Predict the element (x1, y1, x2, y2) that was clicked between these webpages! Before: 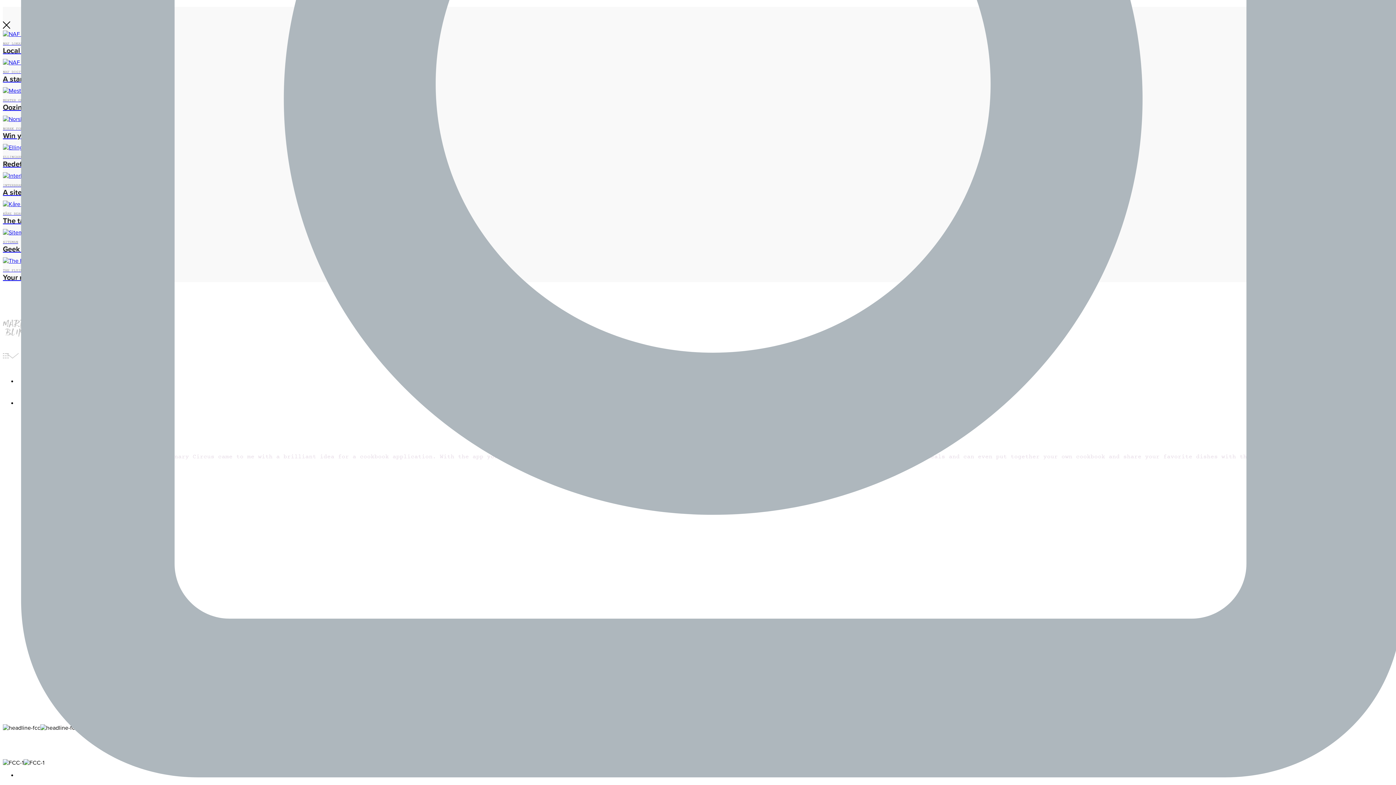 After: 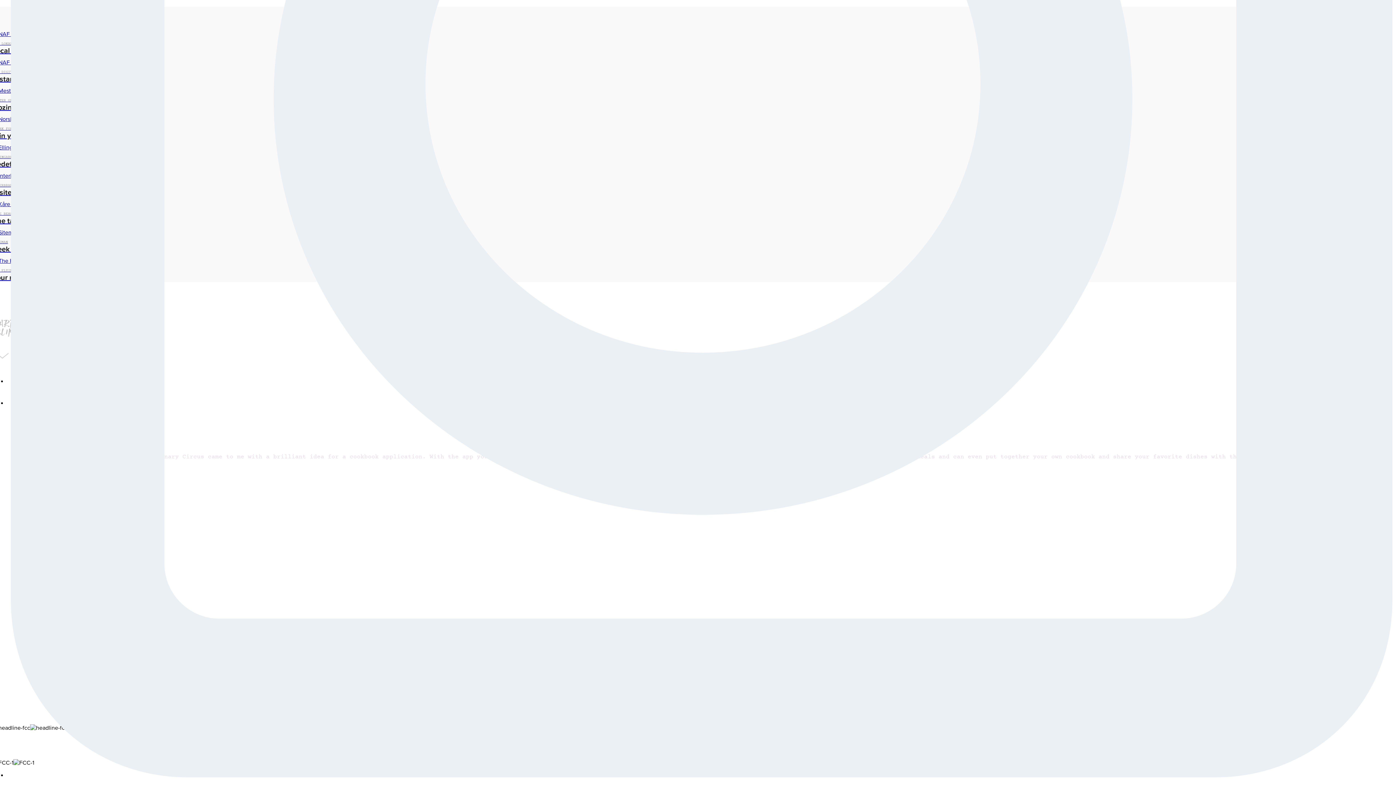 Action: bbox: (17, 770, 1406, 781)